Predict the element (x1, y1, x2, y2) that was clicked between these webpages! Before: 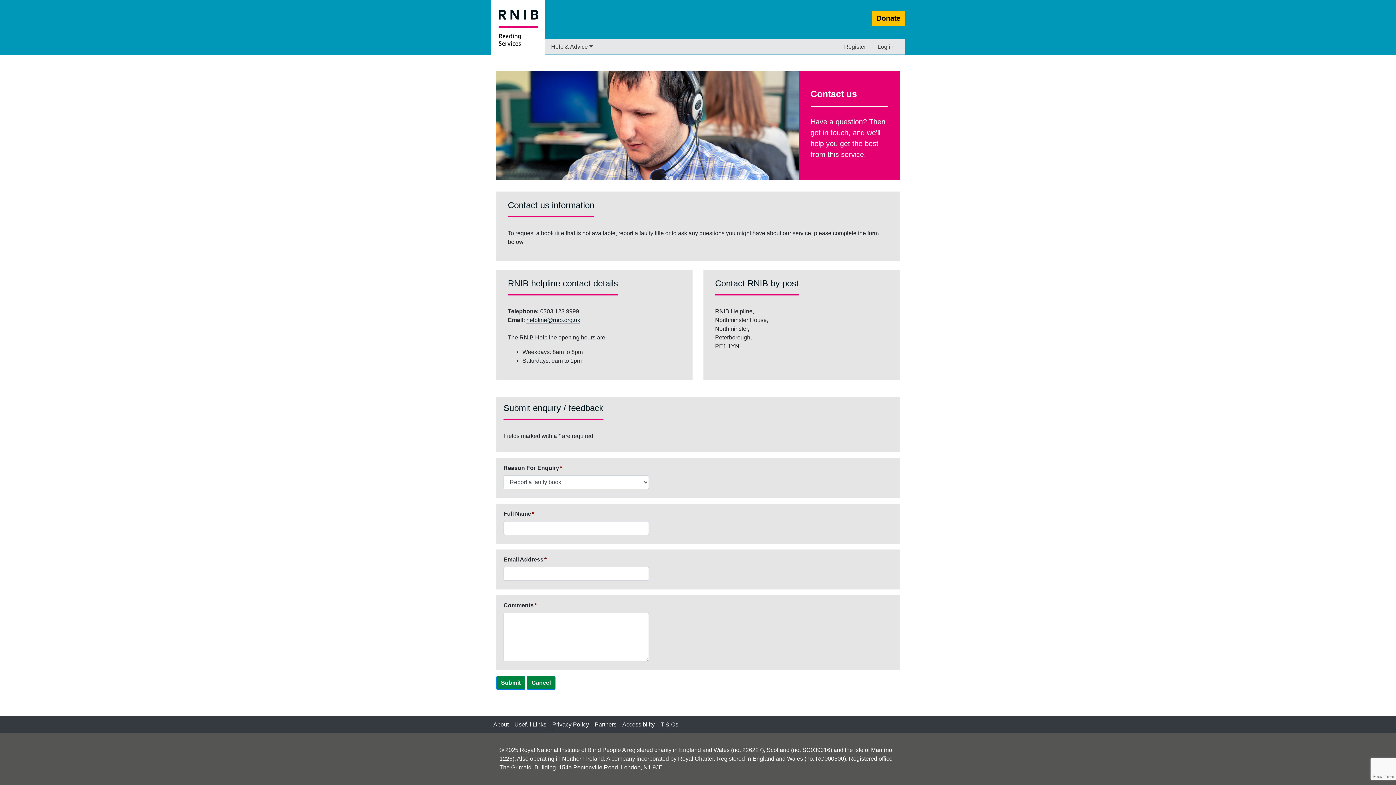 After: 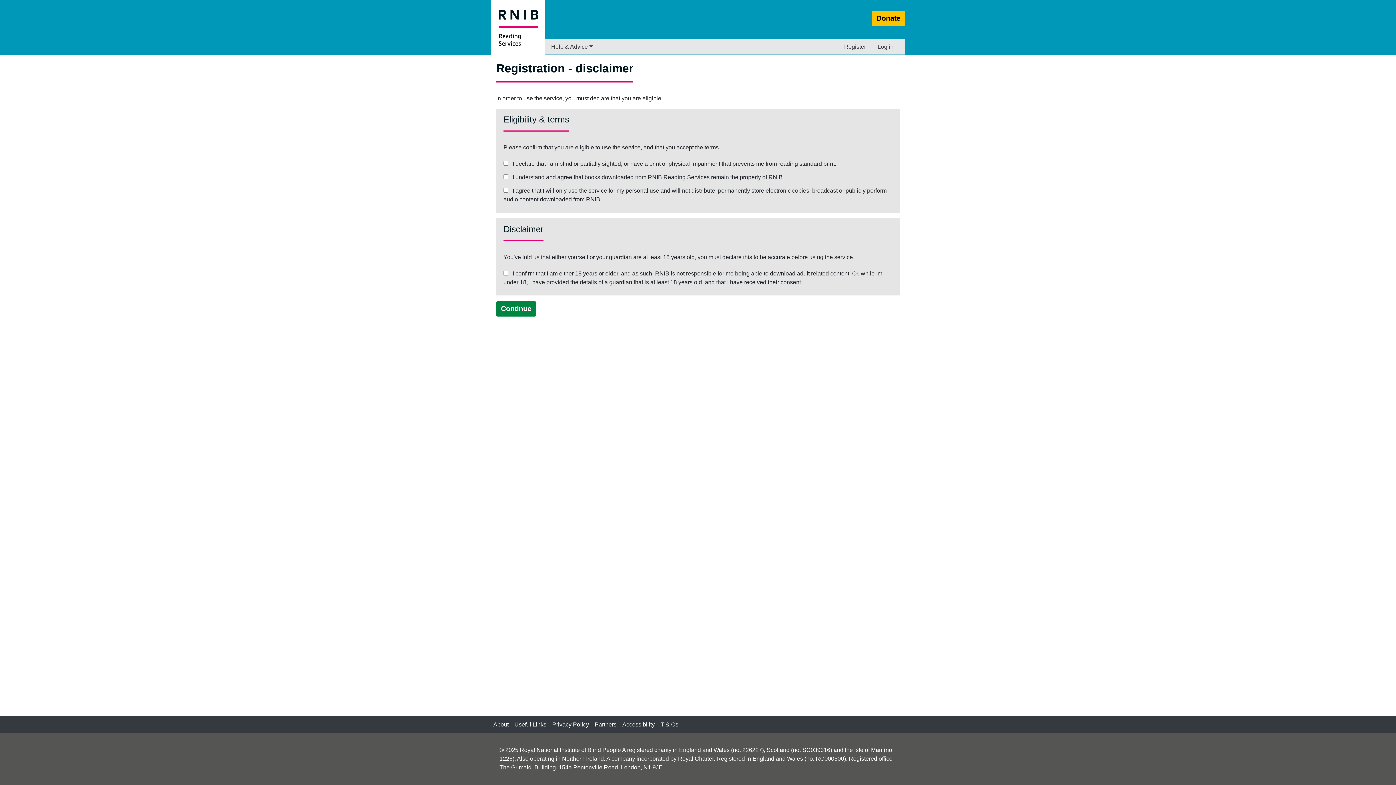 Action: bbox: (838, 39, 872, 54) label: Register